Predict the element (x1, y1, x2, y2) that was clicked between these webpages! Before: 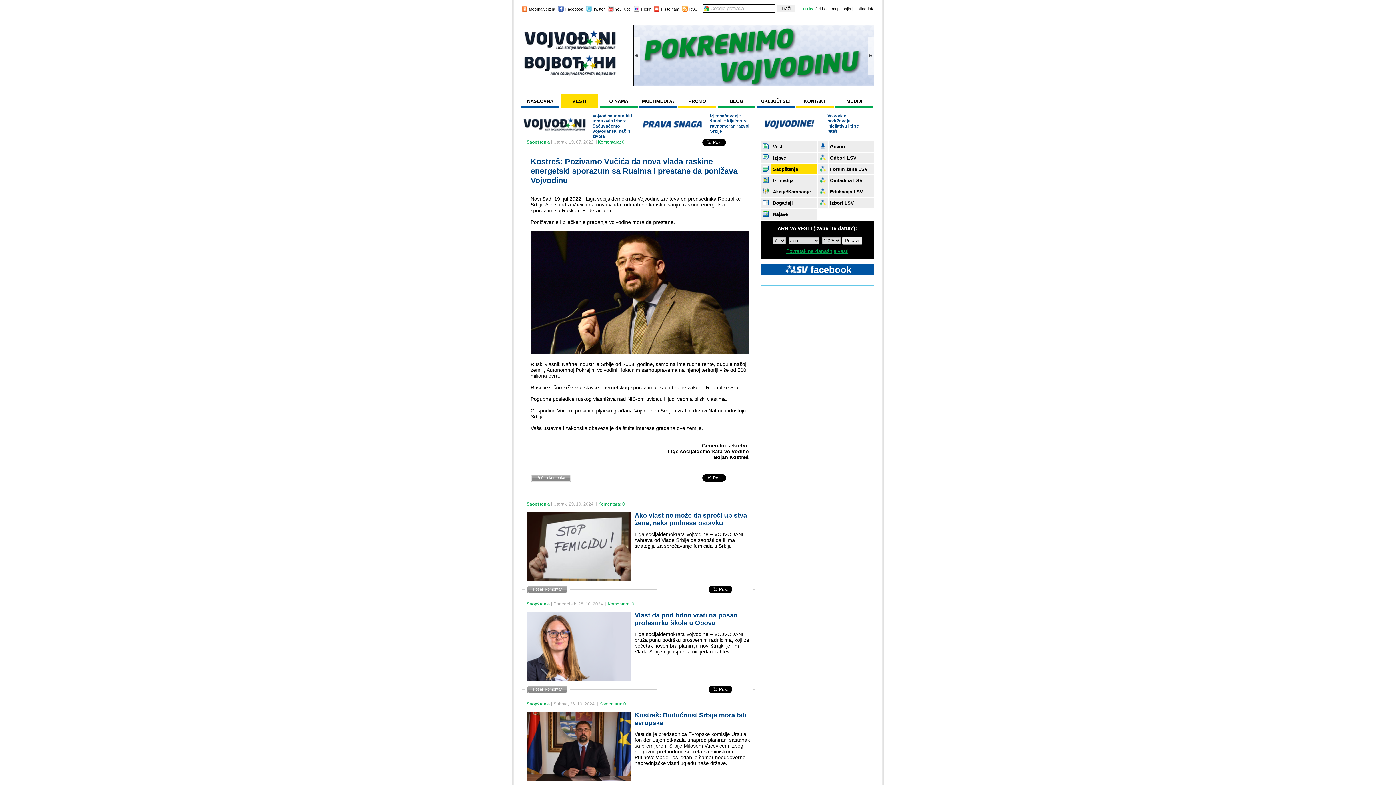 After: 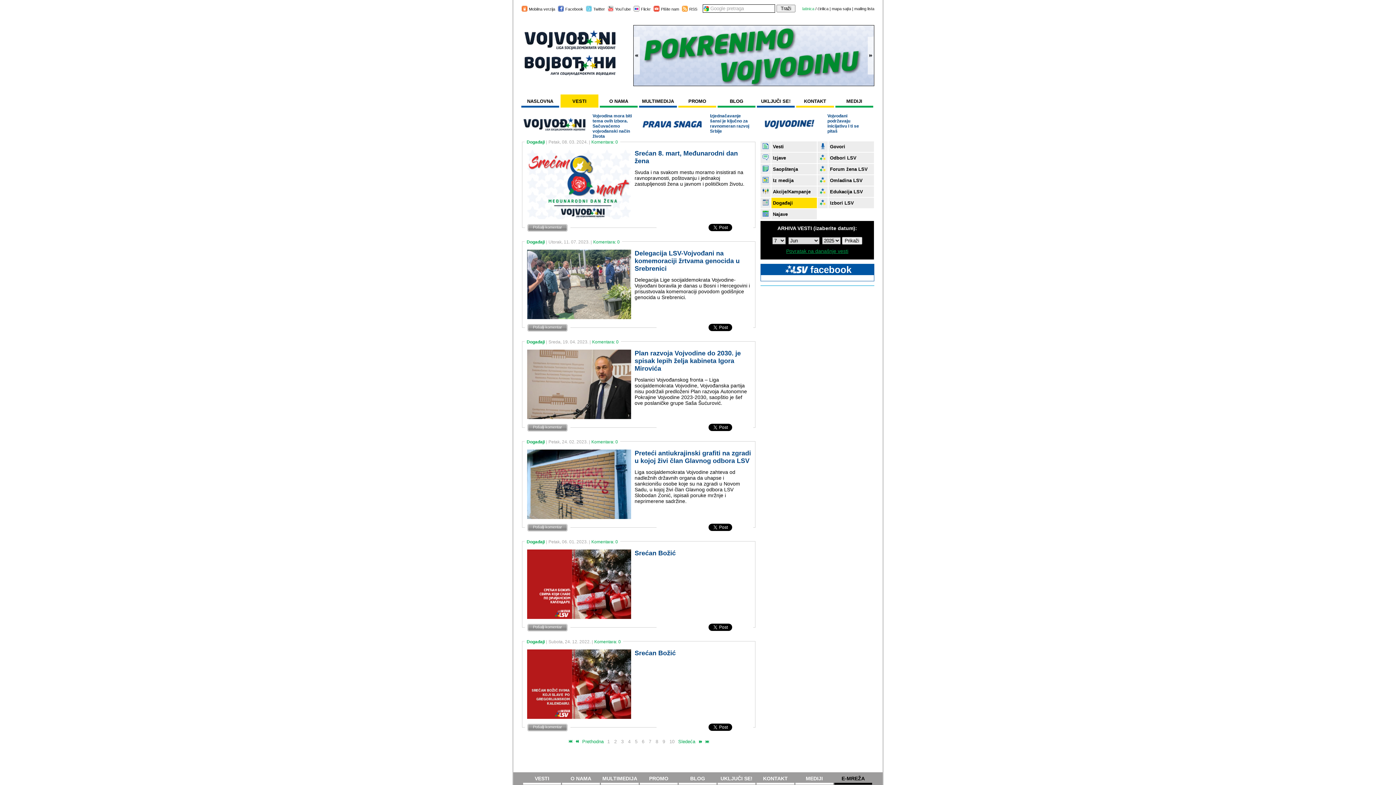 Action: bbox: (773, 200, 793, 205) label: Događaji